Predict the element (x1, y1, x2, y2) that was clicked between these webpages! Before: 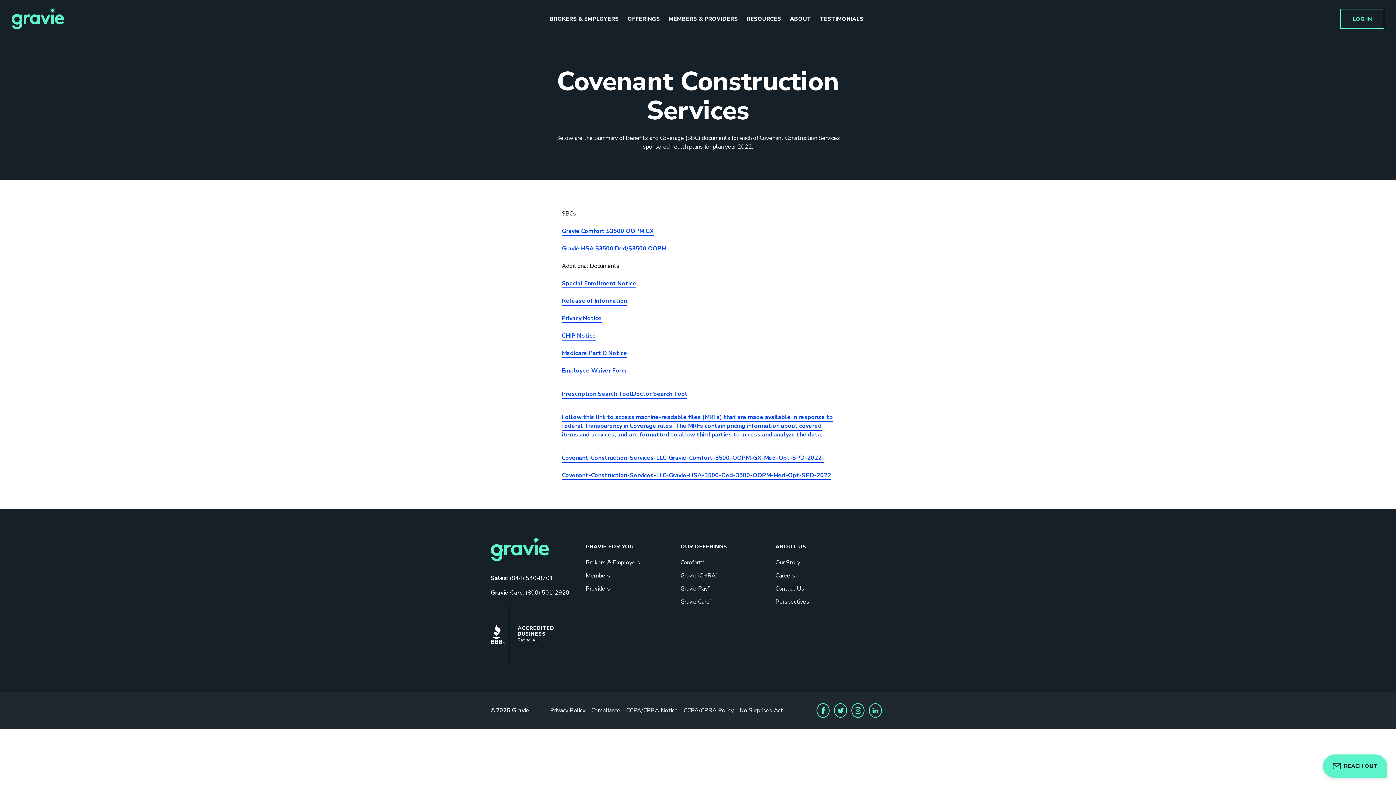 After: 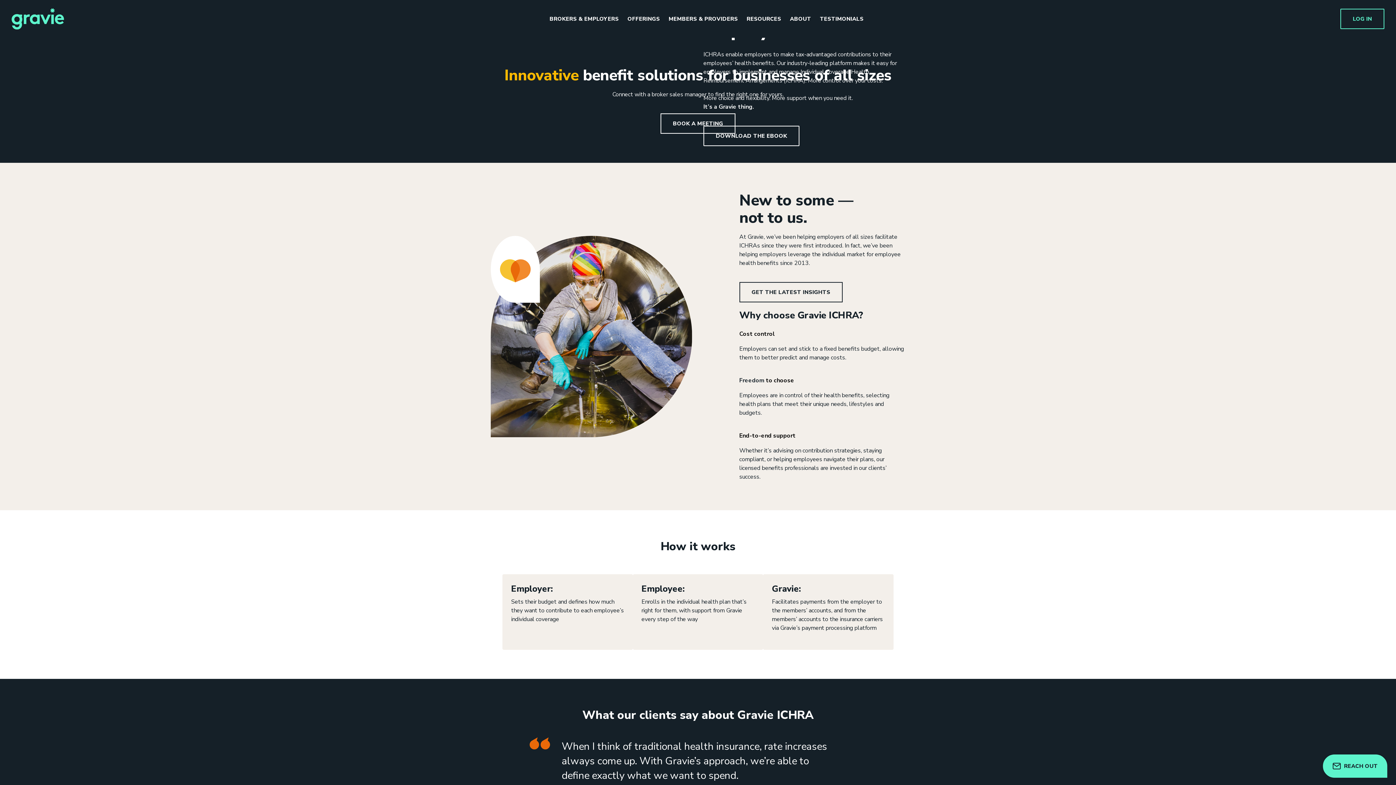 Action: label: Gravie ICHRA™ bbox: (680, 571, 718, 579)